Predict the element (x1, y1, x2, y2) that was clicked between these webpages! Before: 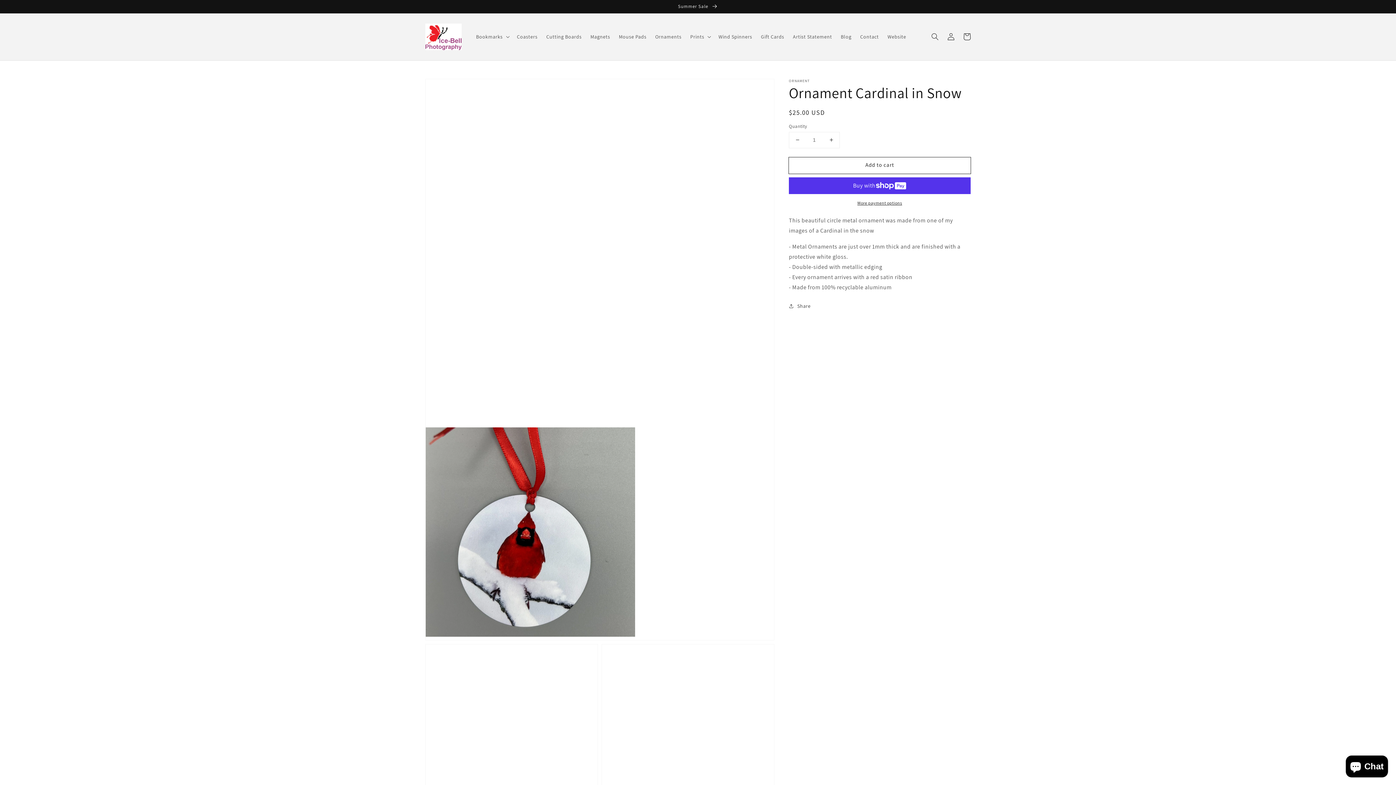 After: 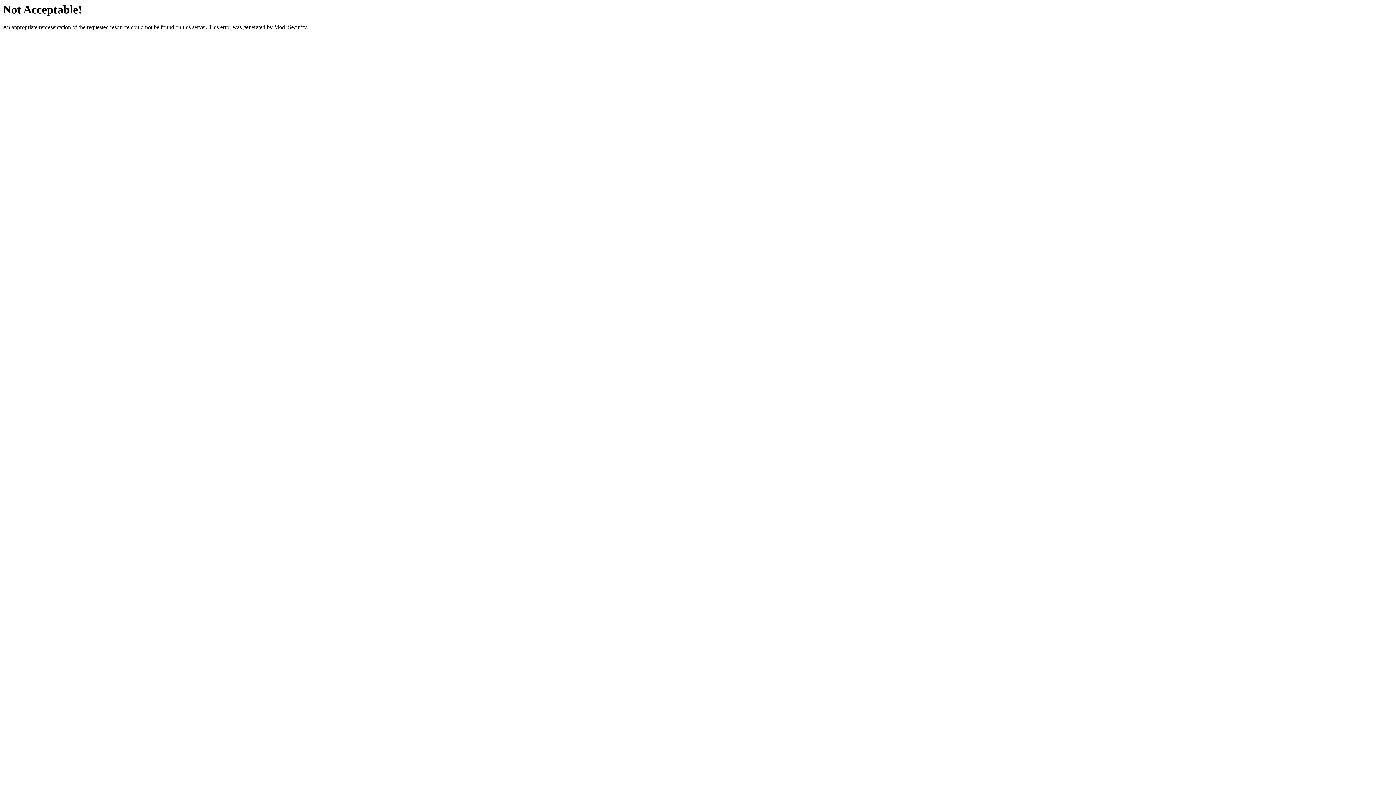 Action: bbox: (883, 29, 910, 44) label: Website